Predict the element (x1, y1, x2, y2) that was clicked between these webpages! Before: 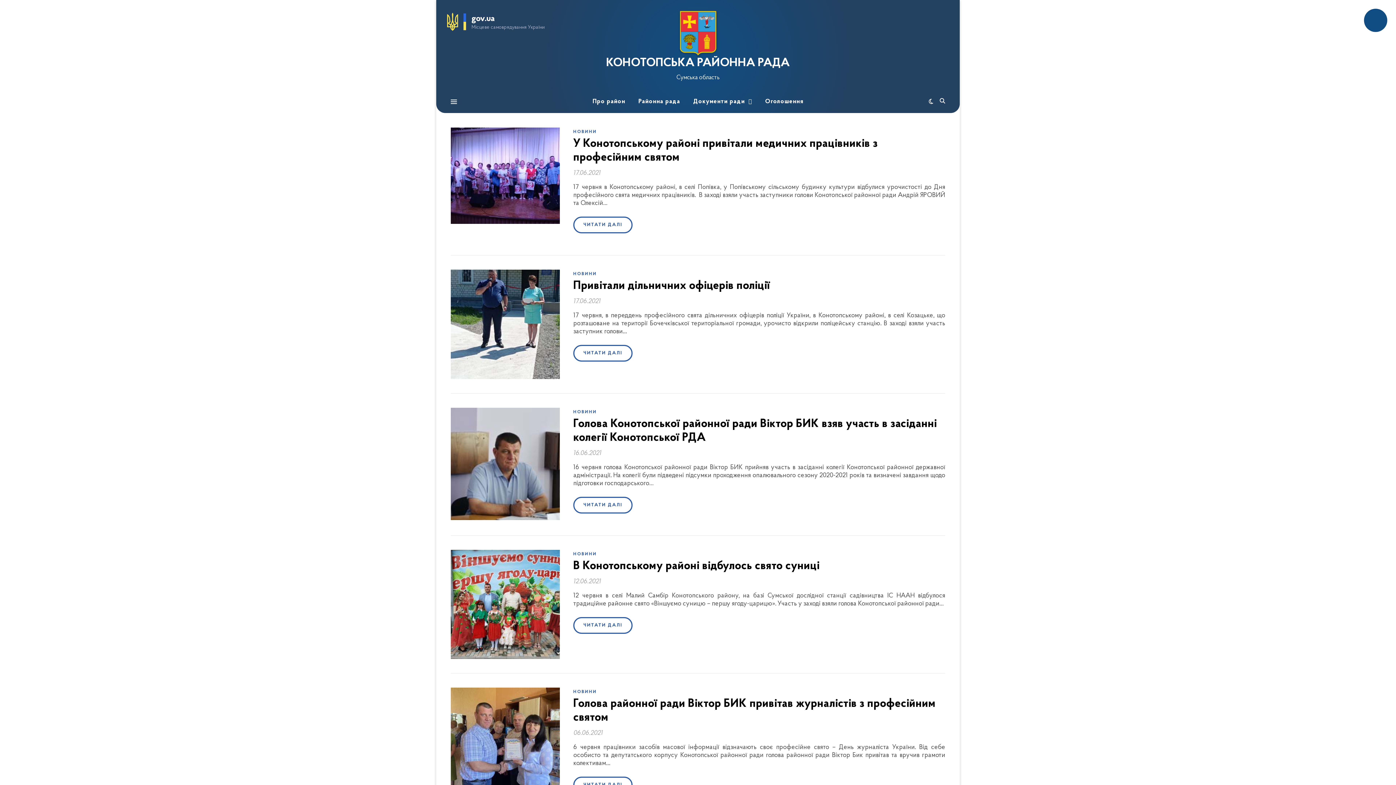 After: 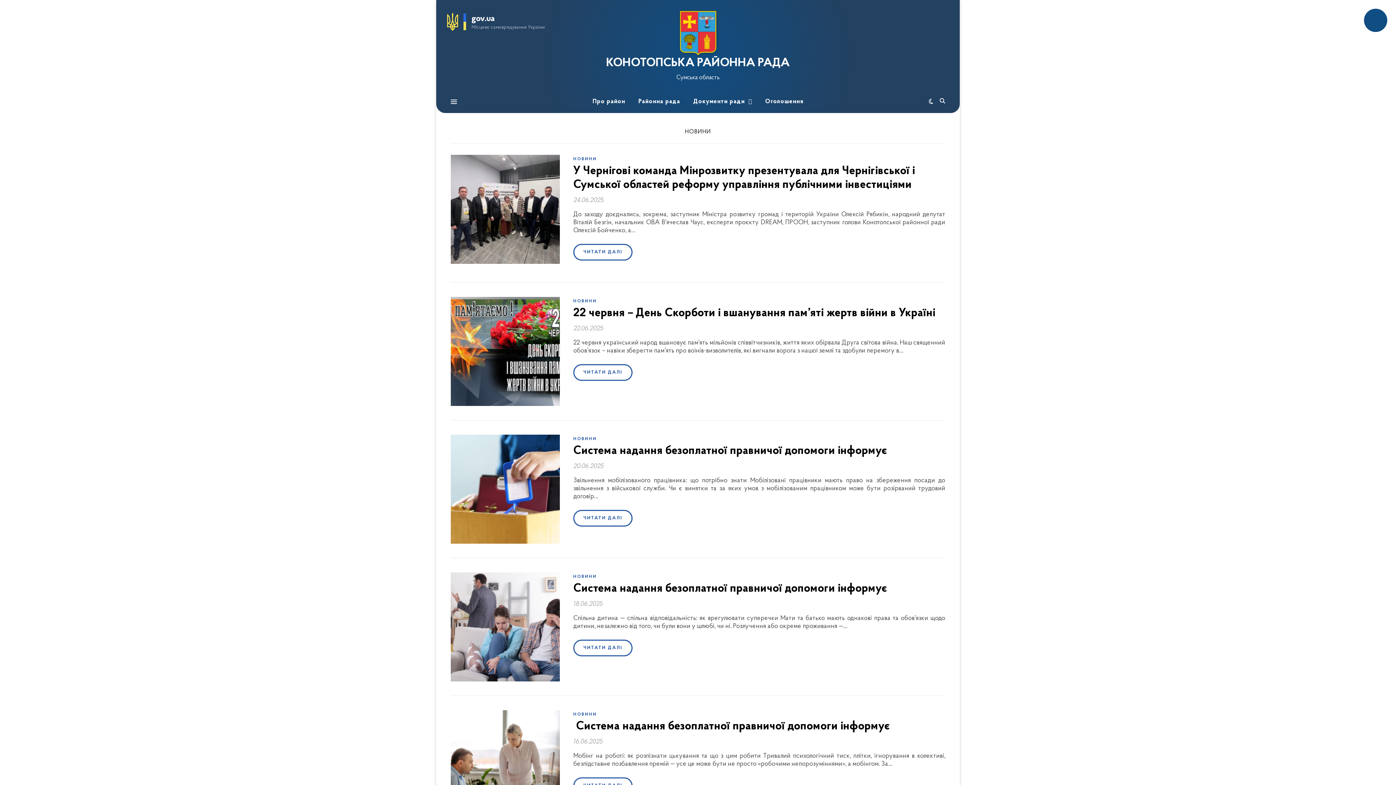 Action: label: НОВИНИ bbox: (573, 271, 597, 277)